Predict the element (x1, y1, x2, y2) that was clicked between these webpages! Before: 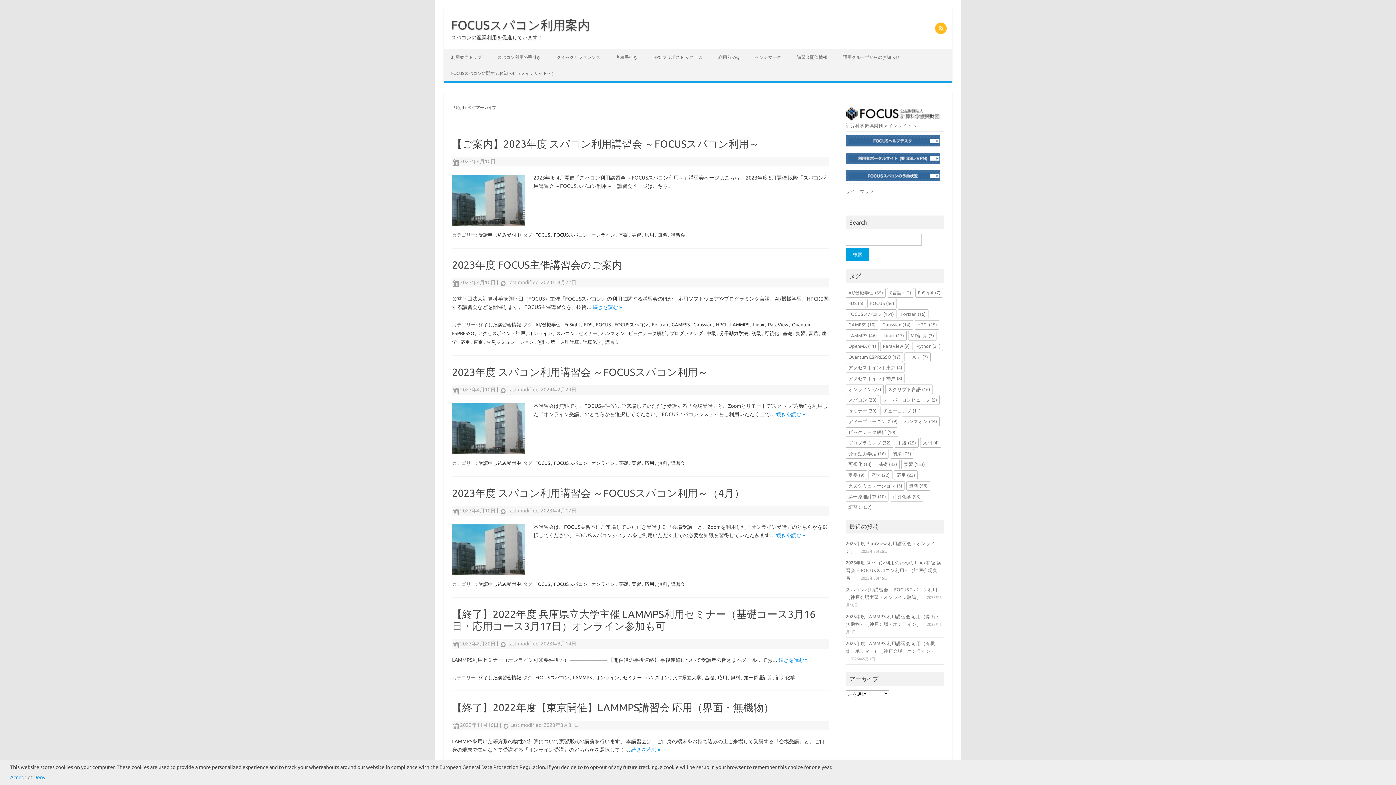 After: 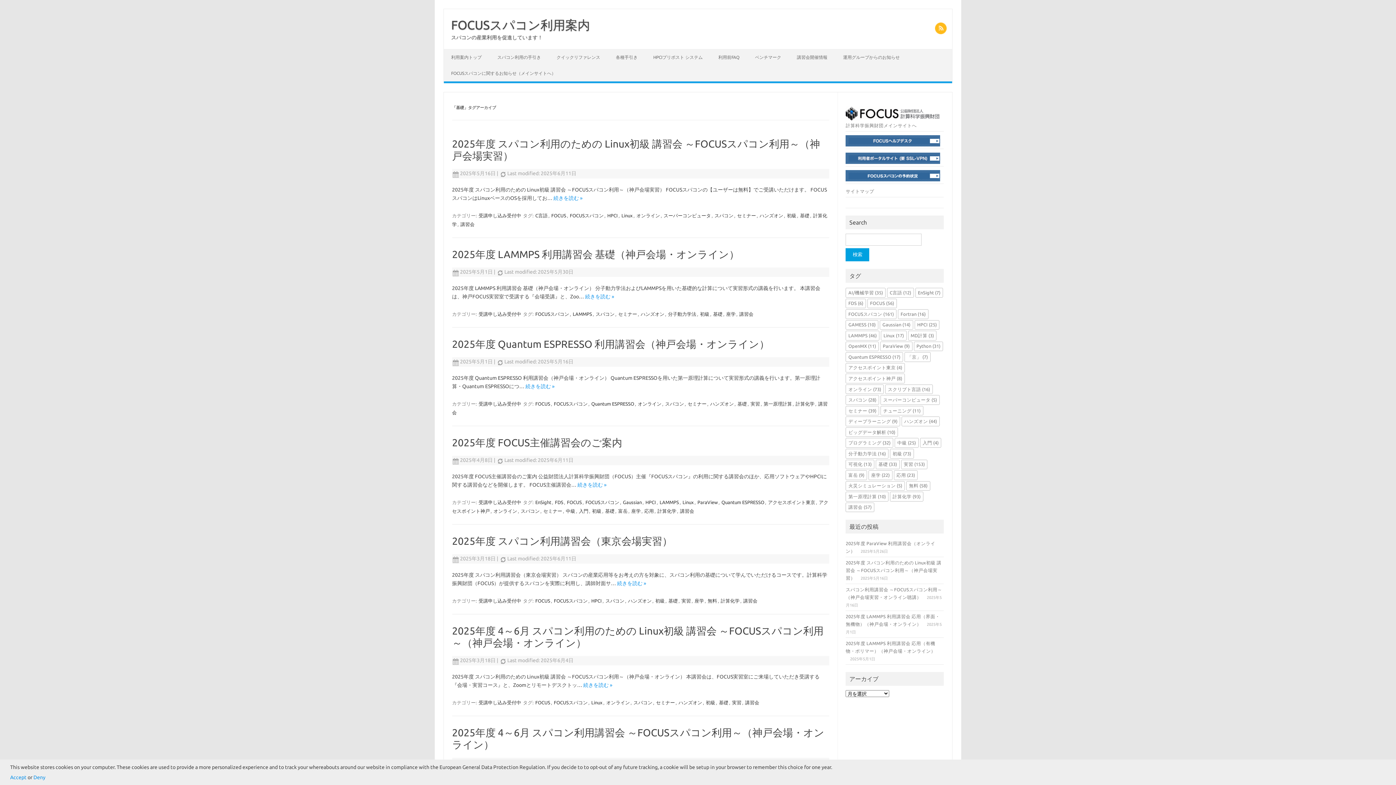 Action: bbox: (618, 231, 628, 238) label: 基礎